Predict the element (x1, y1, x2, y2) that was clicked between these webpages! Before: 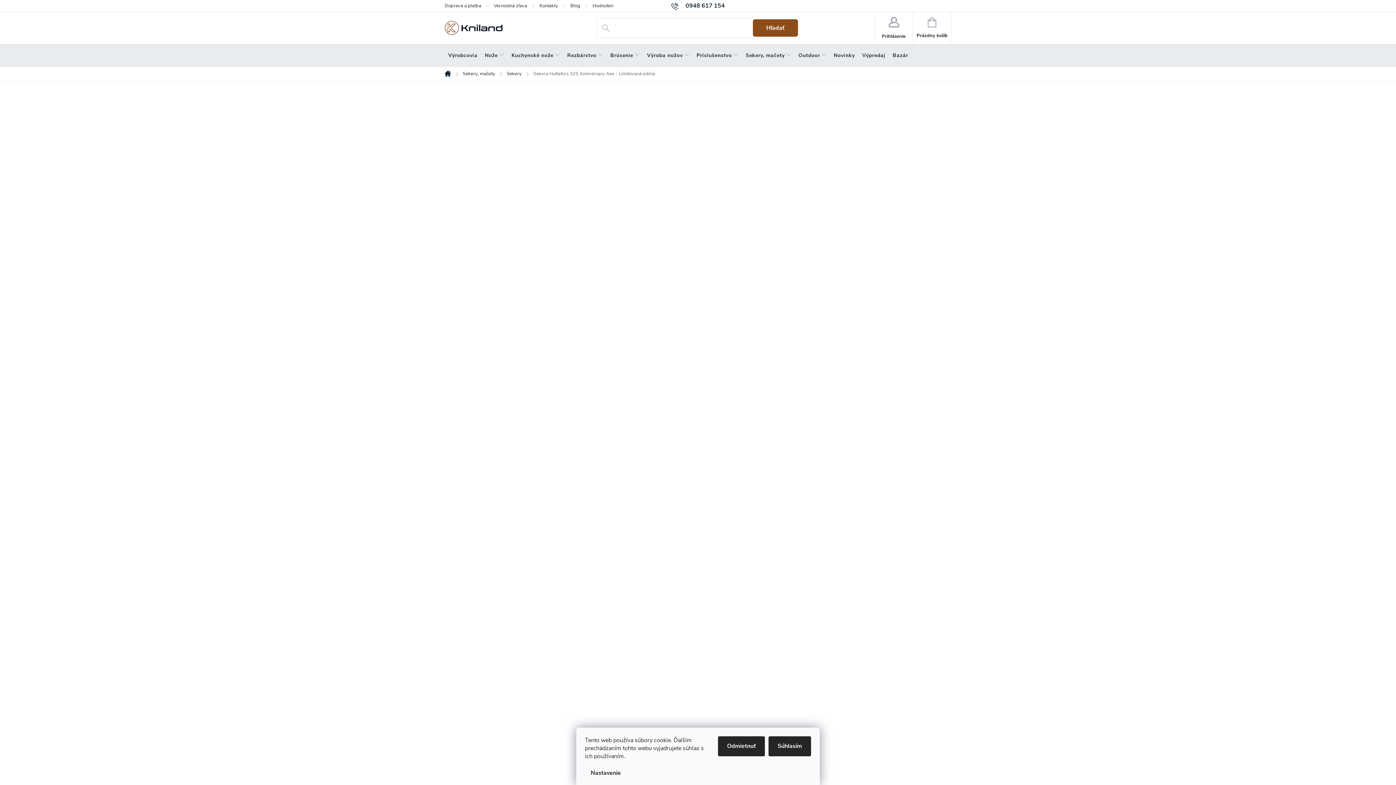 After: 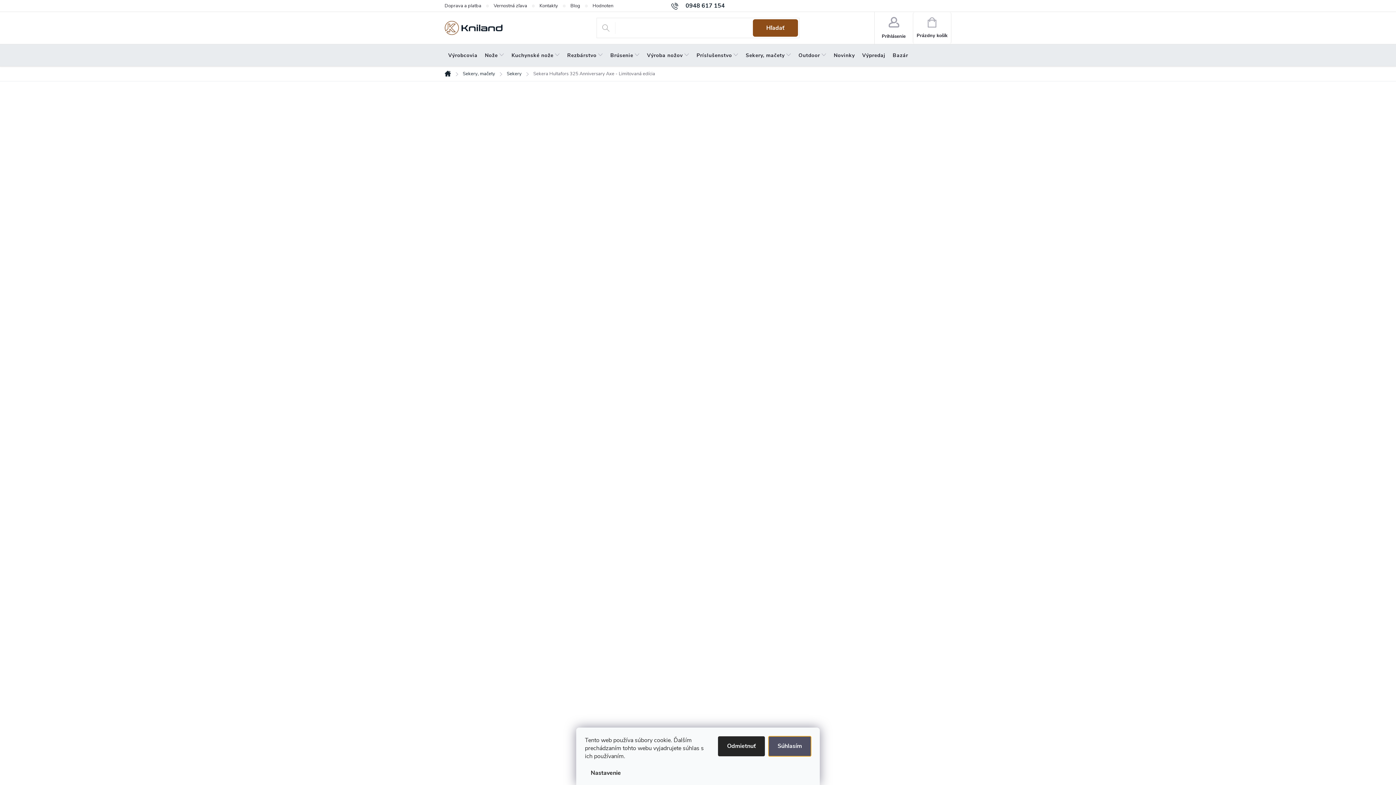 Action: label: Súhlasím bbox: (768, 736, 811, 756)